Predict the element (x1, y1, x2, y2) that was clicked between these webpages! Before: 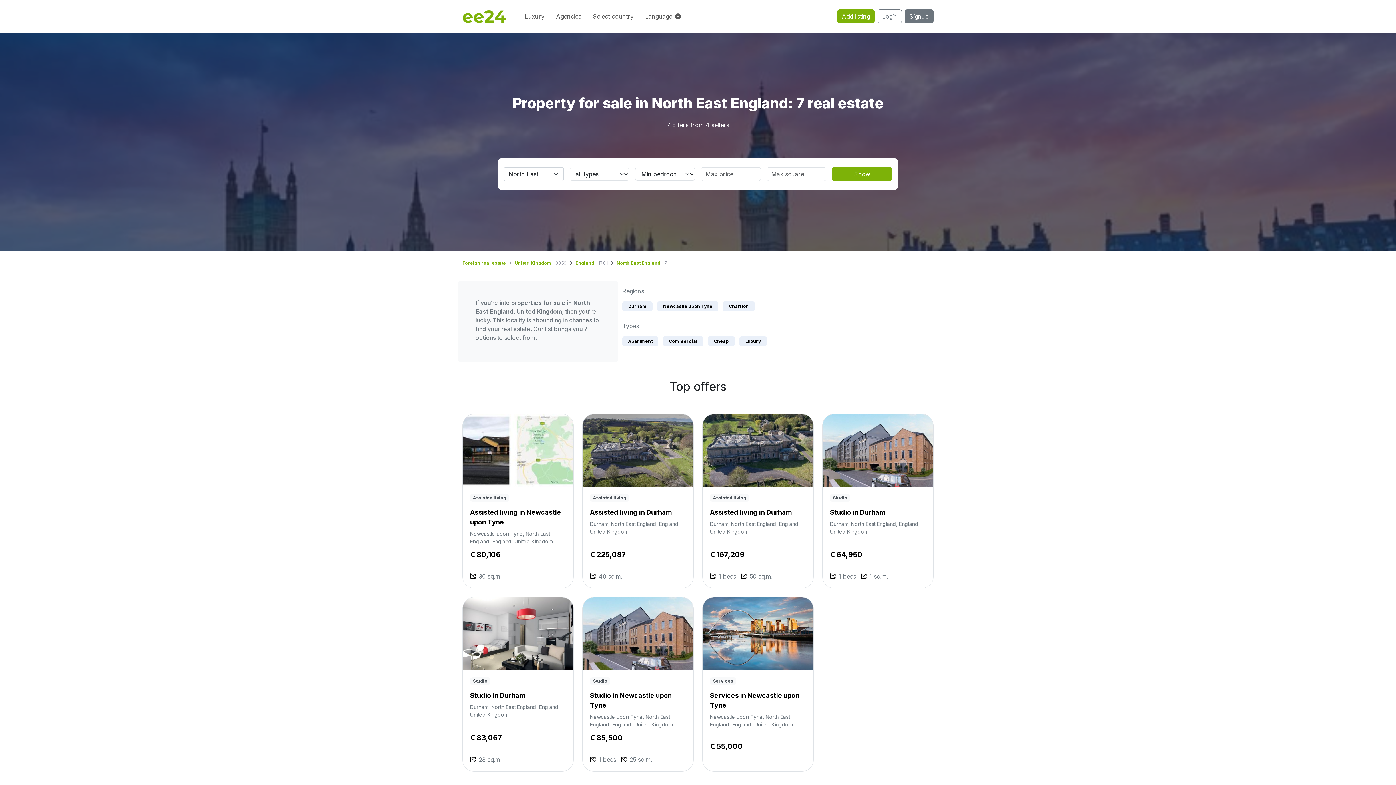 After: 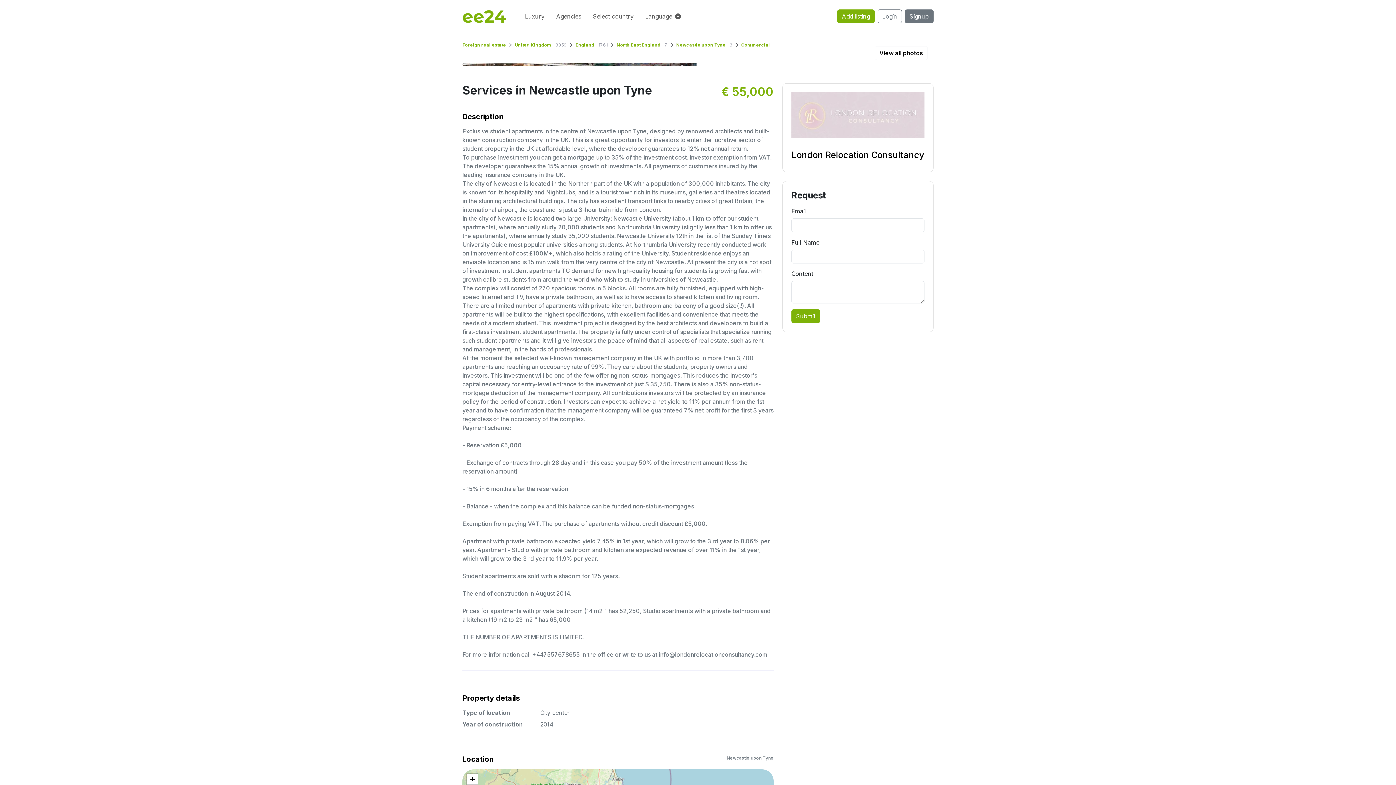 Action: label: Services

Services in Newcastle upon Tyne

Newcastle upon Tyne, North East England, England, United Kingdom

€ 55,000 bbox: (702, 597, 813, 771)